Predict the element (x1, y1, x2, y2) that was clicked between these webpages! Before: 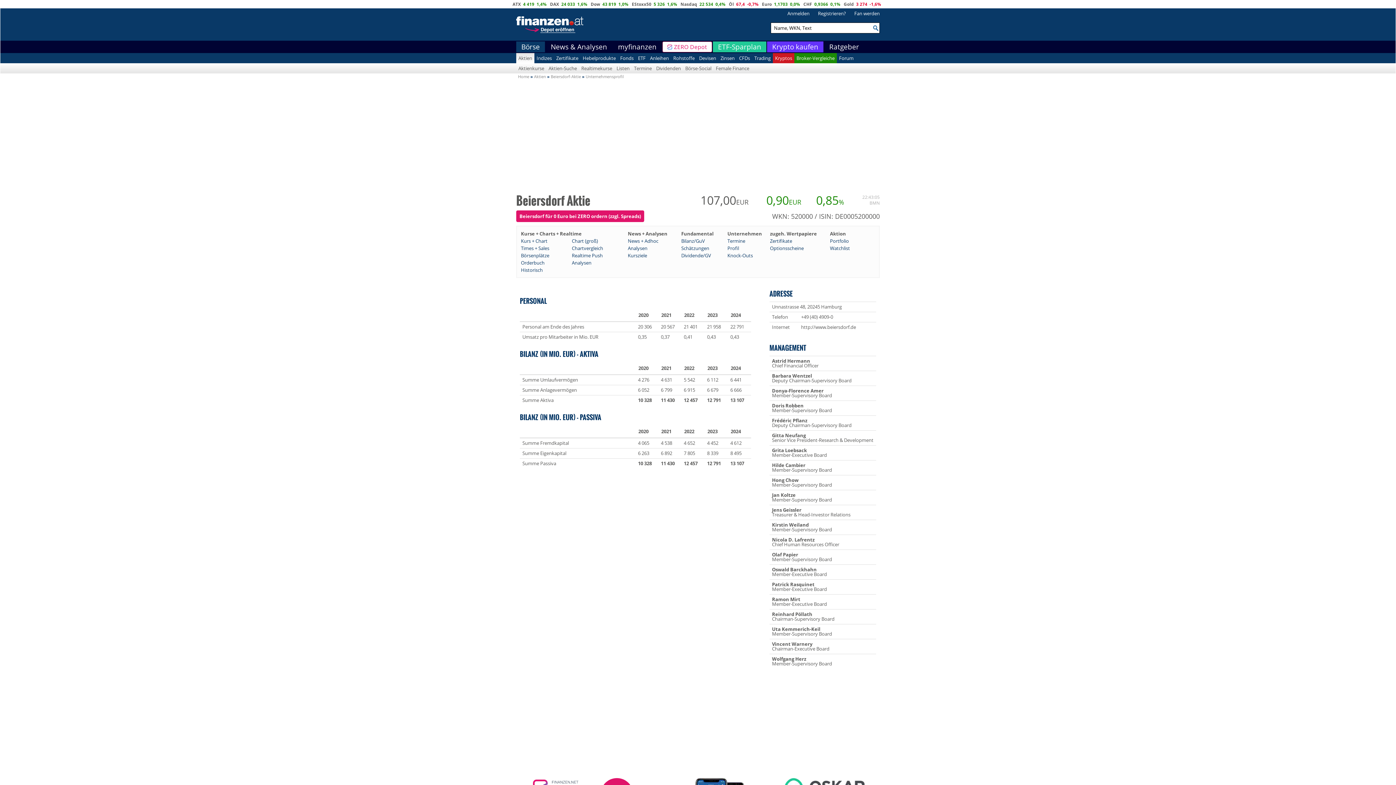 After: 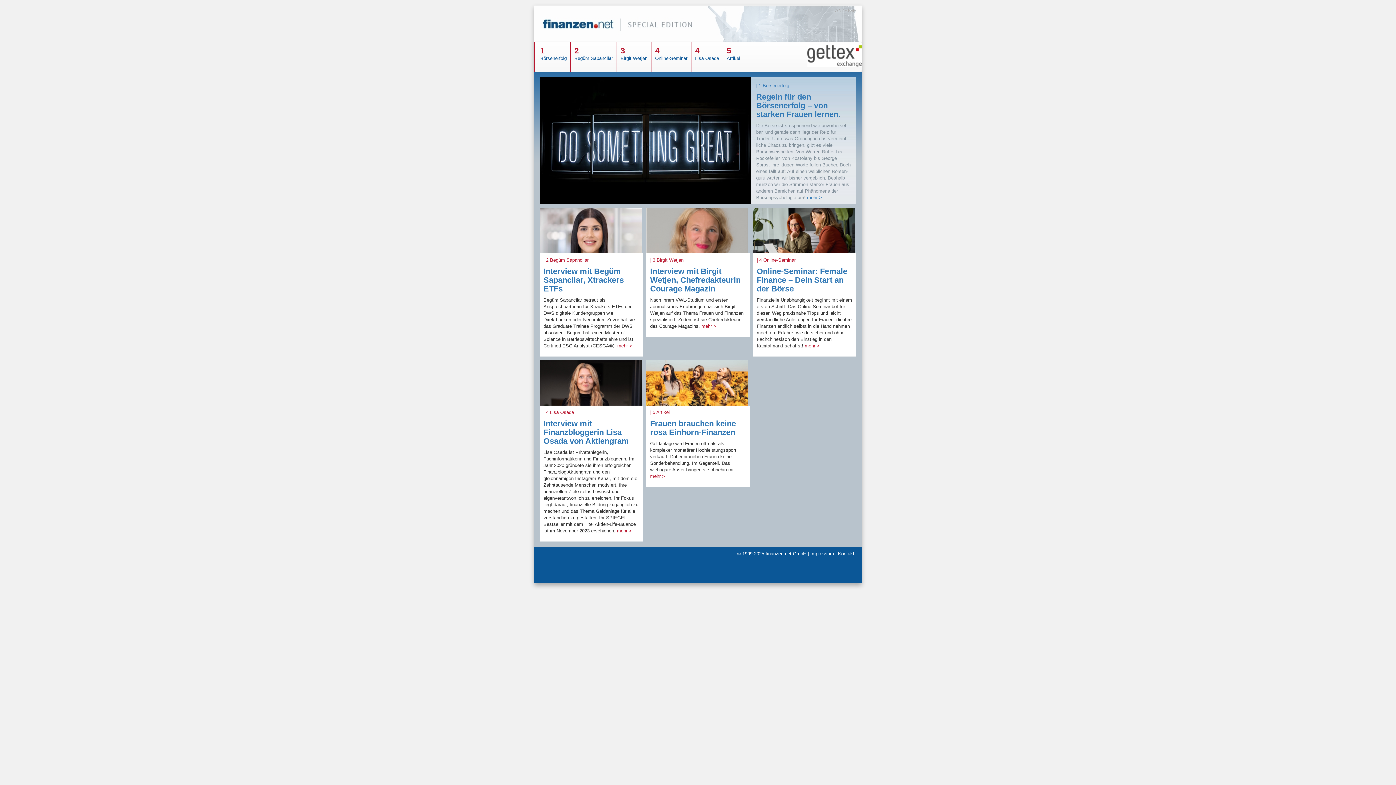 Action: bbox: (713, 63, 751, 73) label: Female Finance